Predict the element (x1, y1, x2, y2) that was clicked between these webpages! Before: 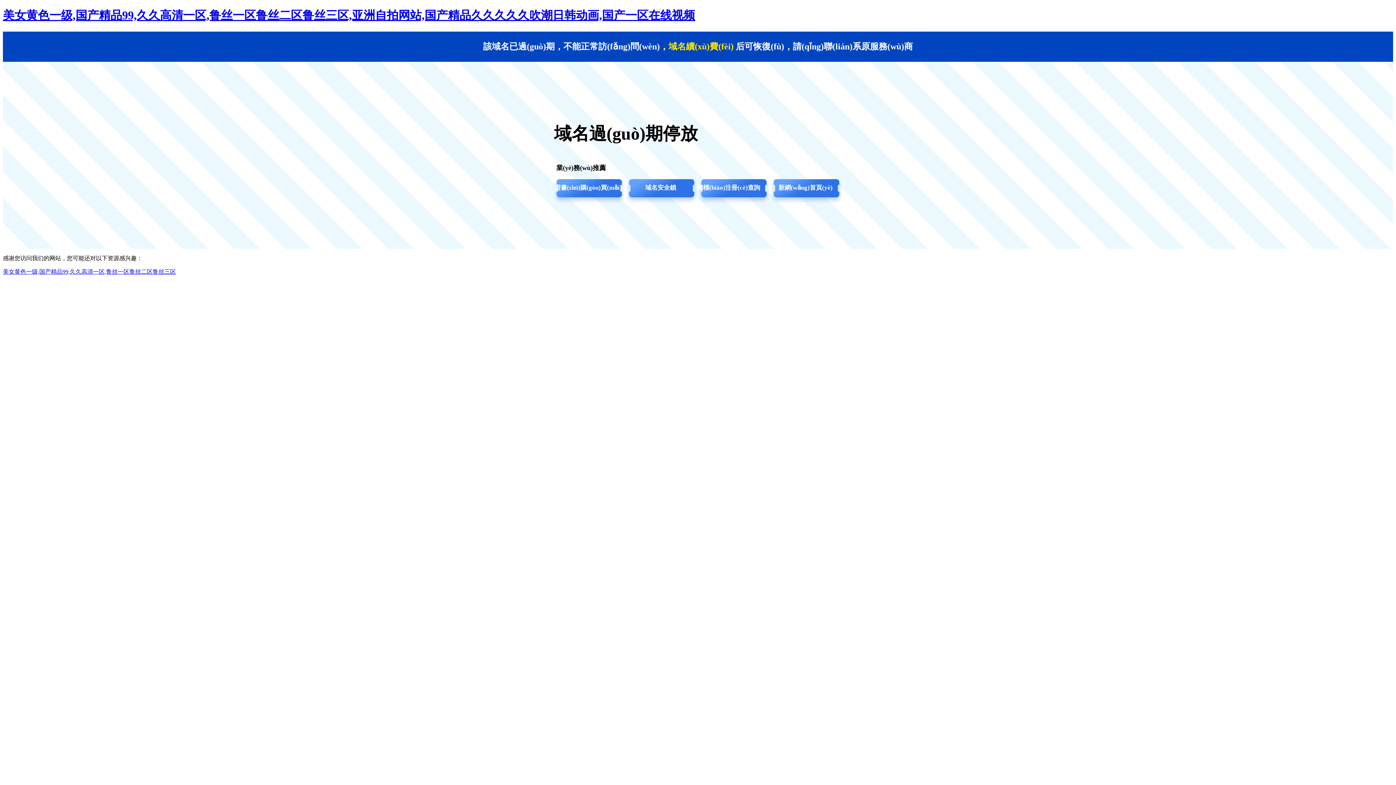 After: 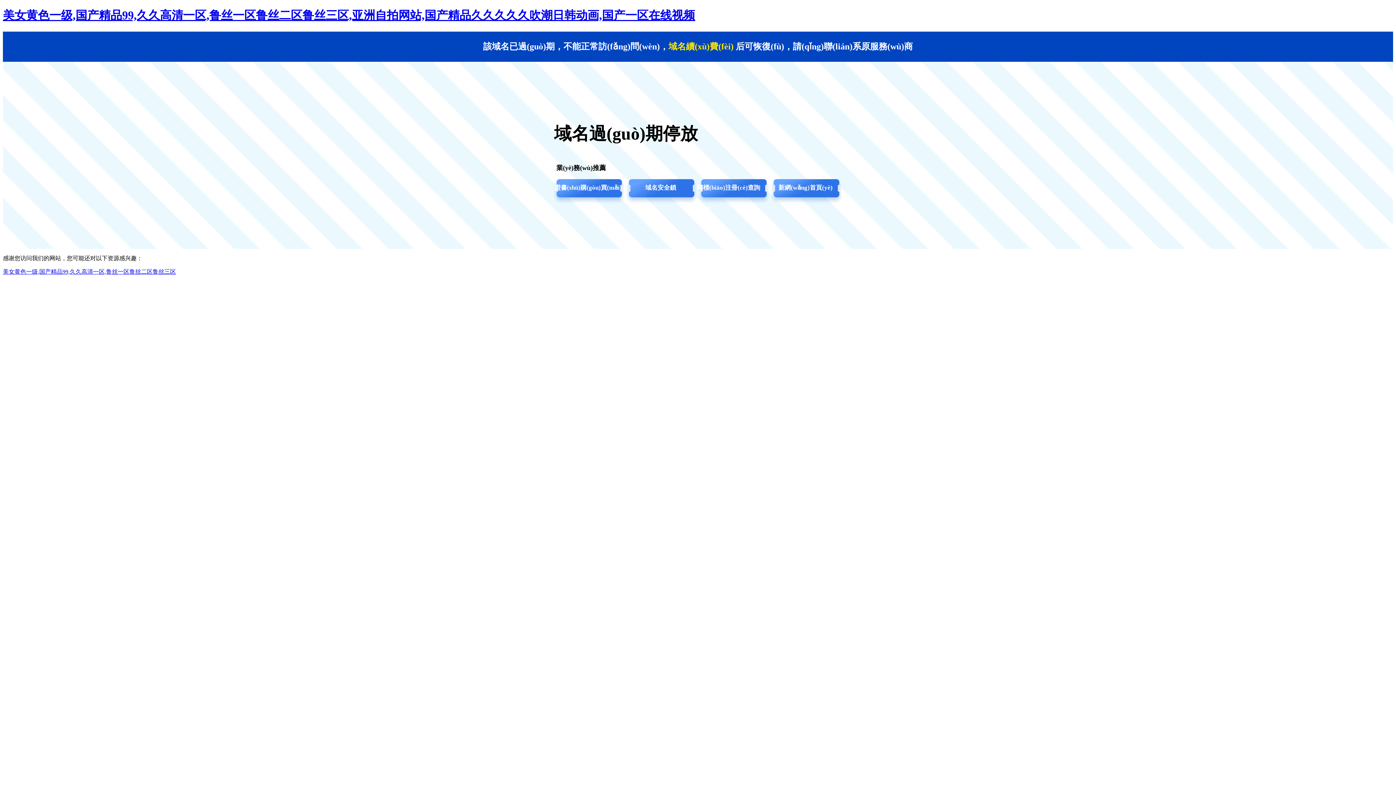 Action: bbox: (624, 177, 697, 204) label: 域名安全鎖